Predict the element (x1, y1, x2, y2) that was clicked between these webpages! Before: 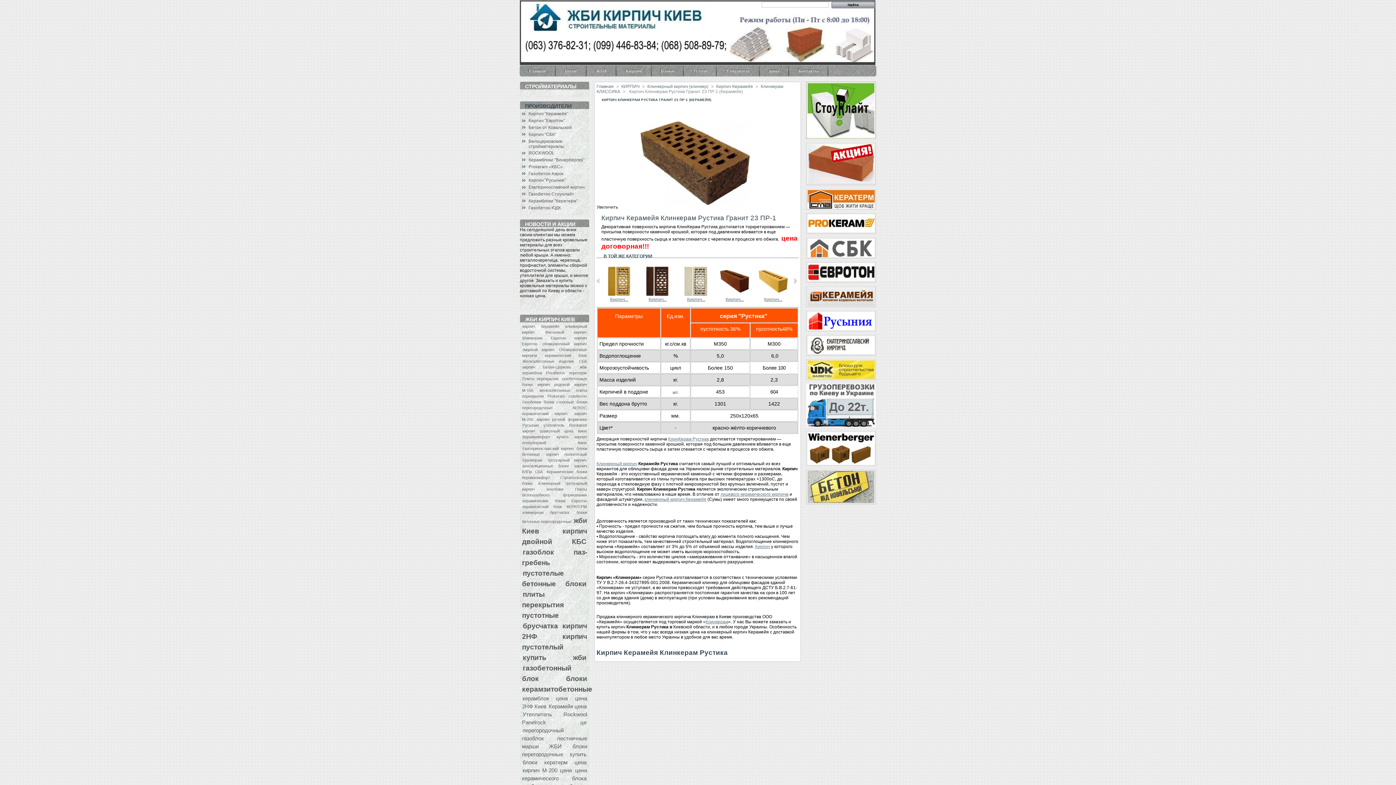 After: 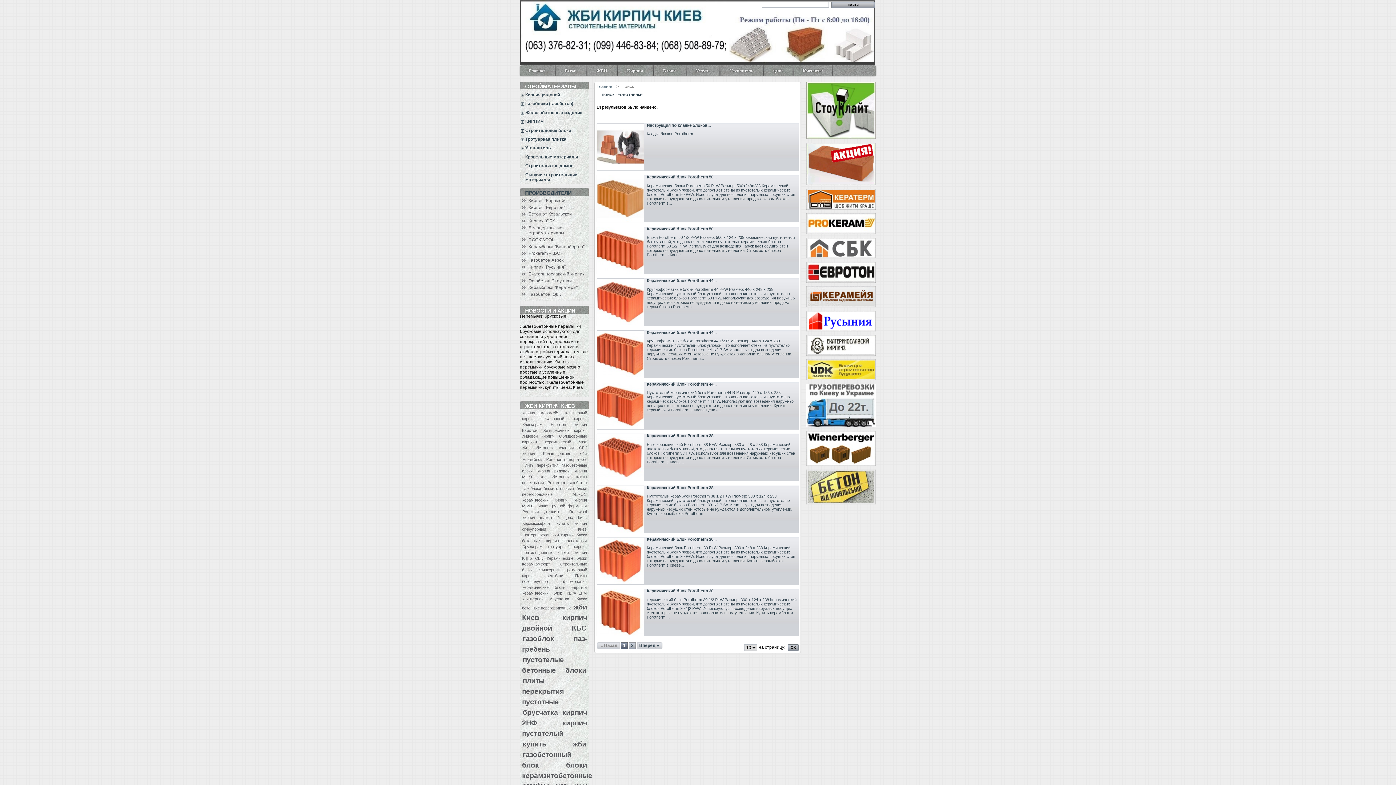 Action: label: Porotherm bbox: (546, 370, 564, 375)